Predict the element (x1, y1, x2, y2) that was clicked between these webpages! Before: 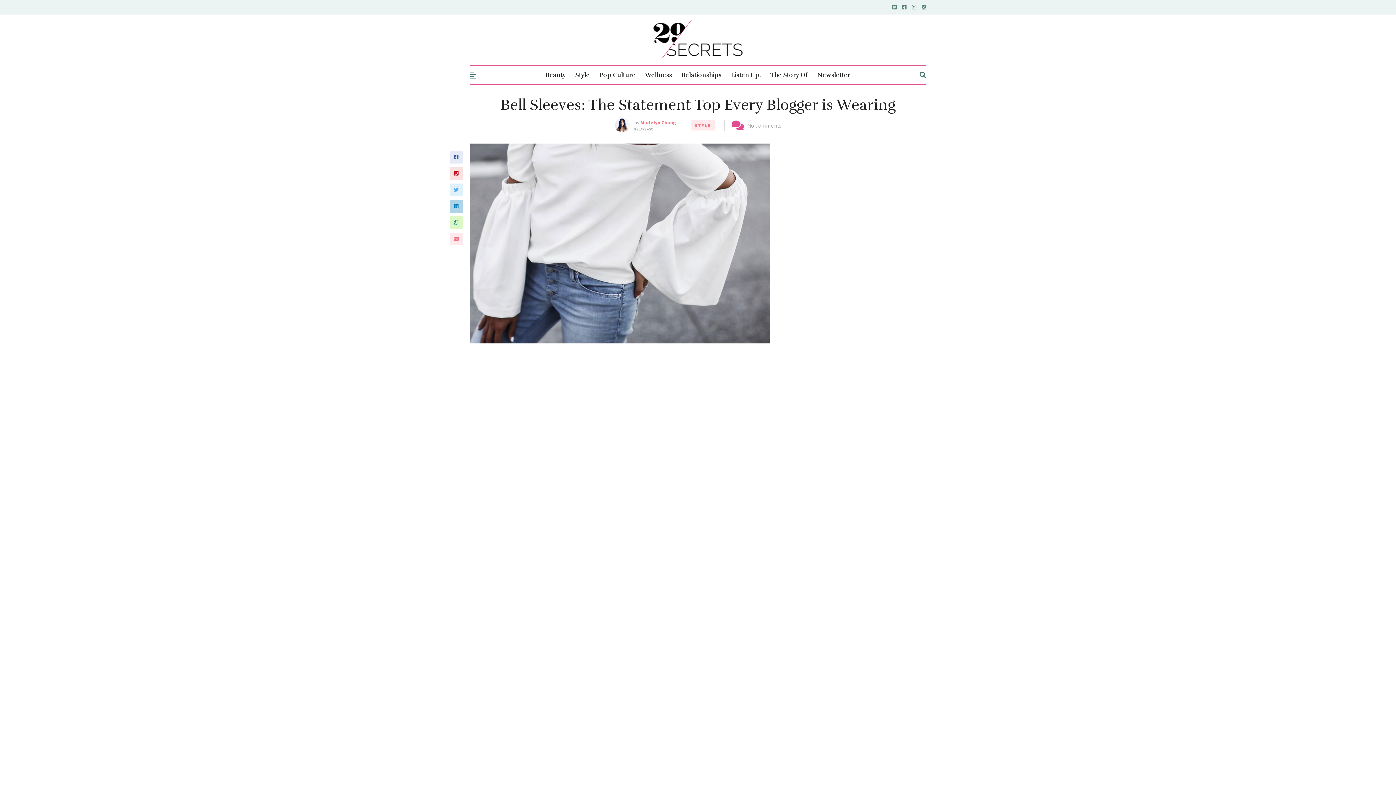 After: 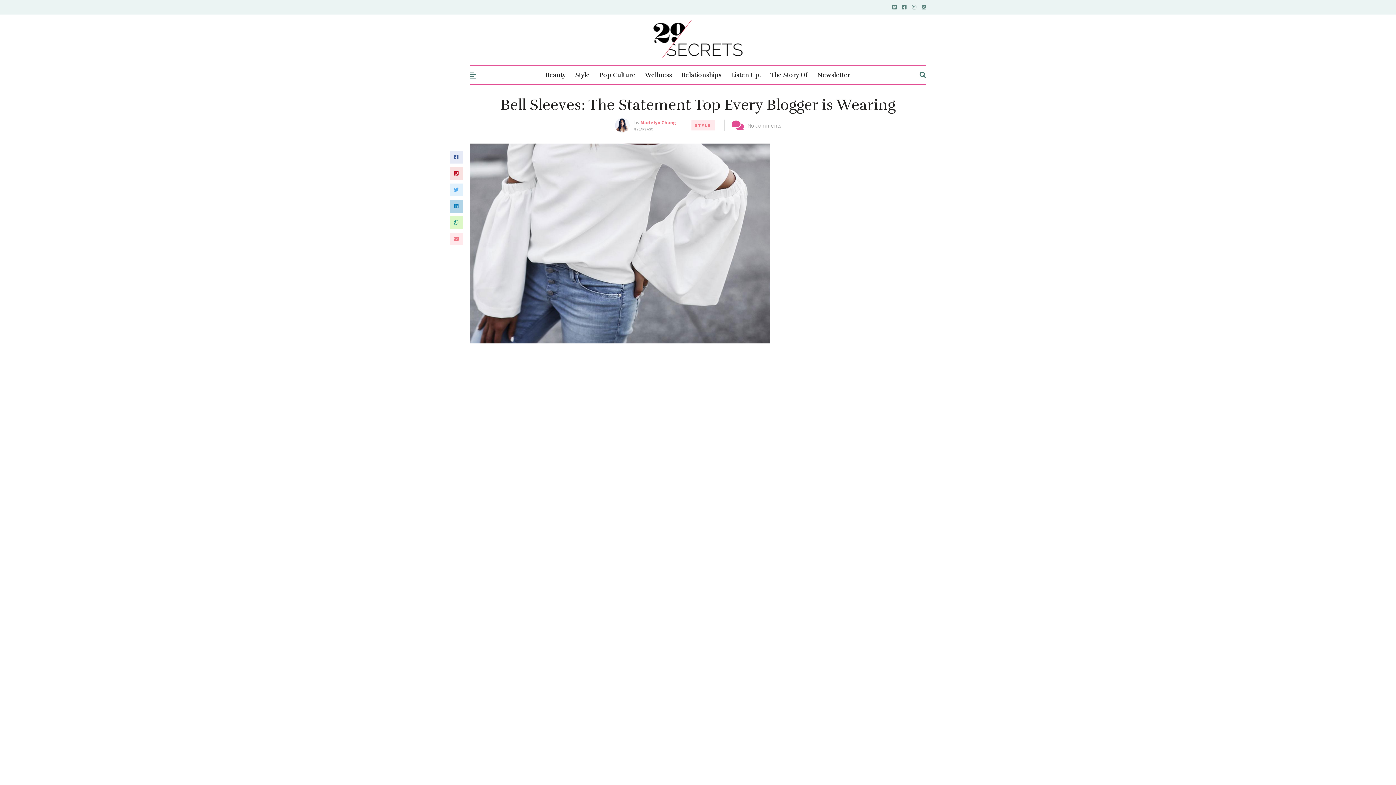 Action: bbox: (450, 232, 462, 245)